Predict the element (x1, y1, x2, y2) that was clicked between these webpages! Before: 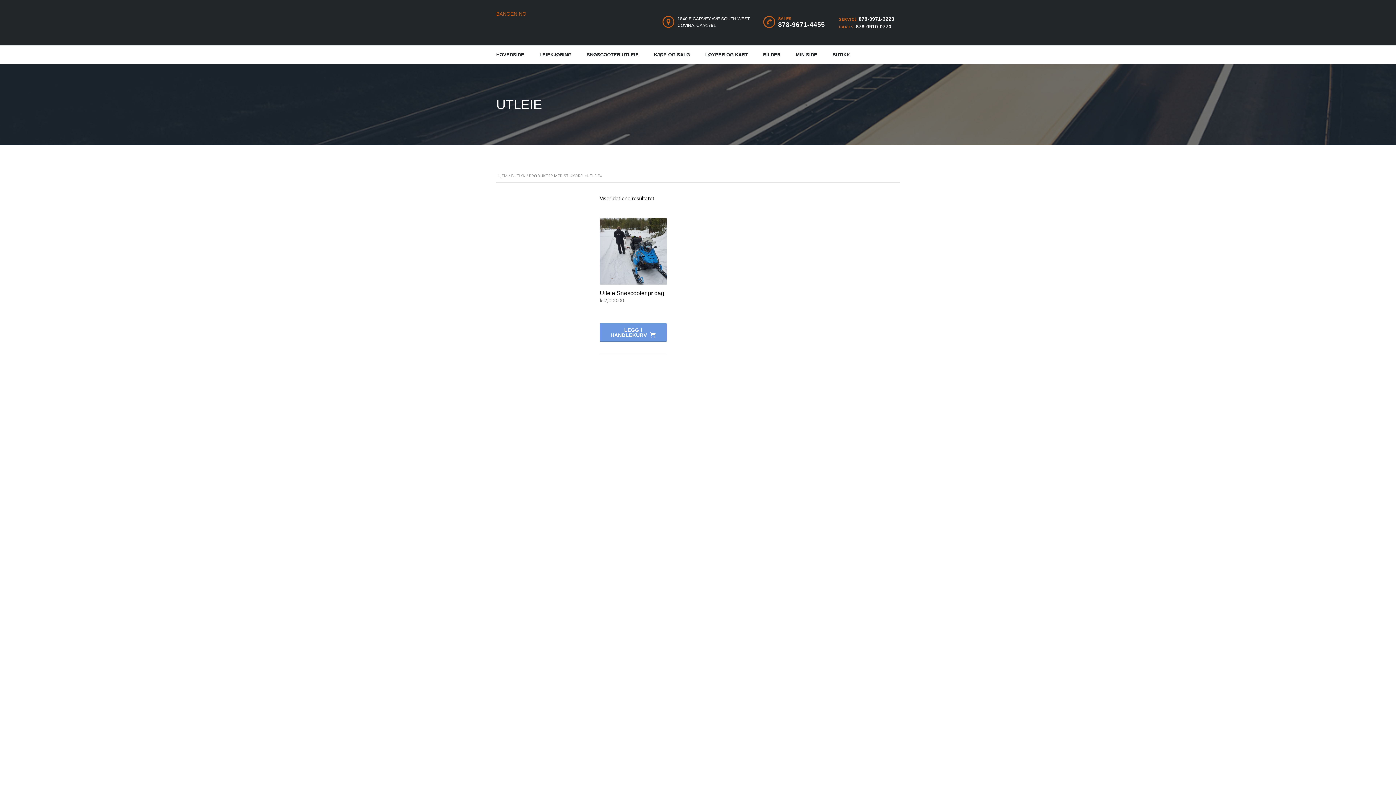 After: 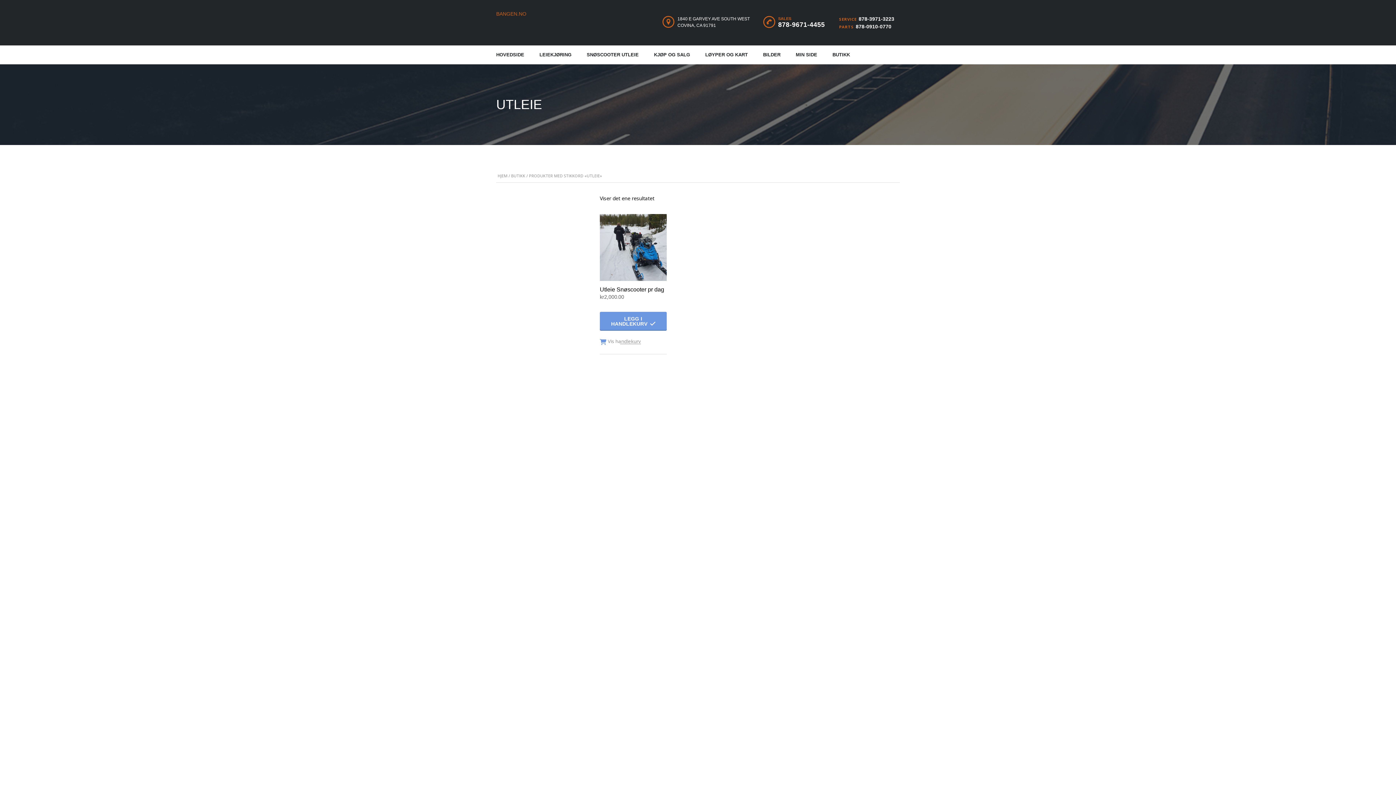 Action: bbox: (600, 323, 666, 341) label: Legg i handlekurv: «Utleie Snøscooter pr dag»